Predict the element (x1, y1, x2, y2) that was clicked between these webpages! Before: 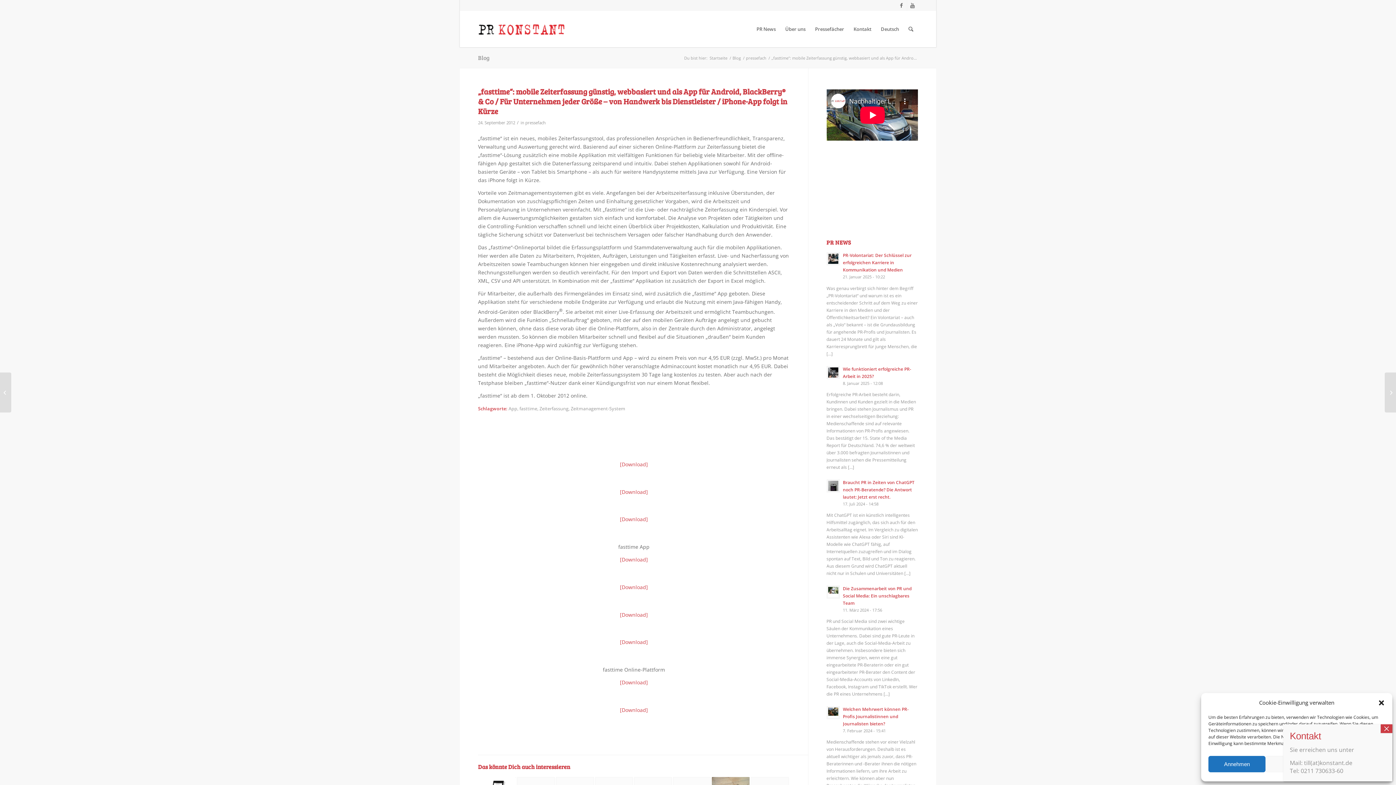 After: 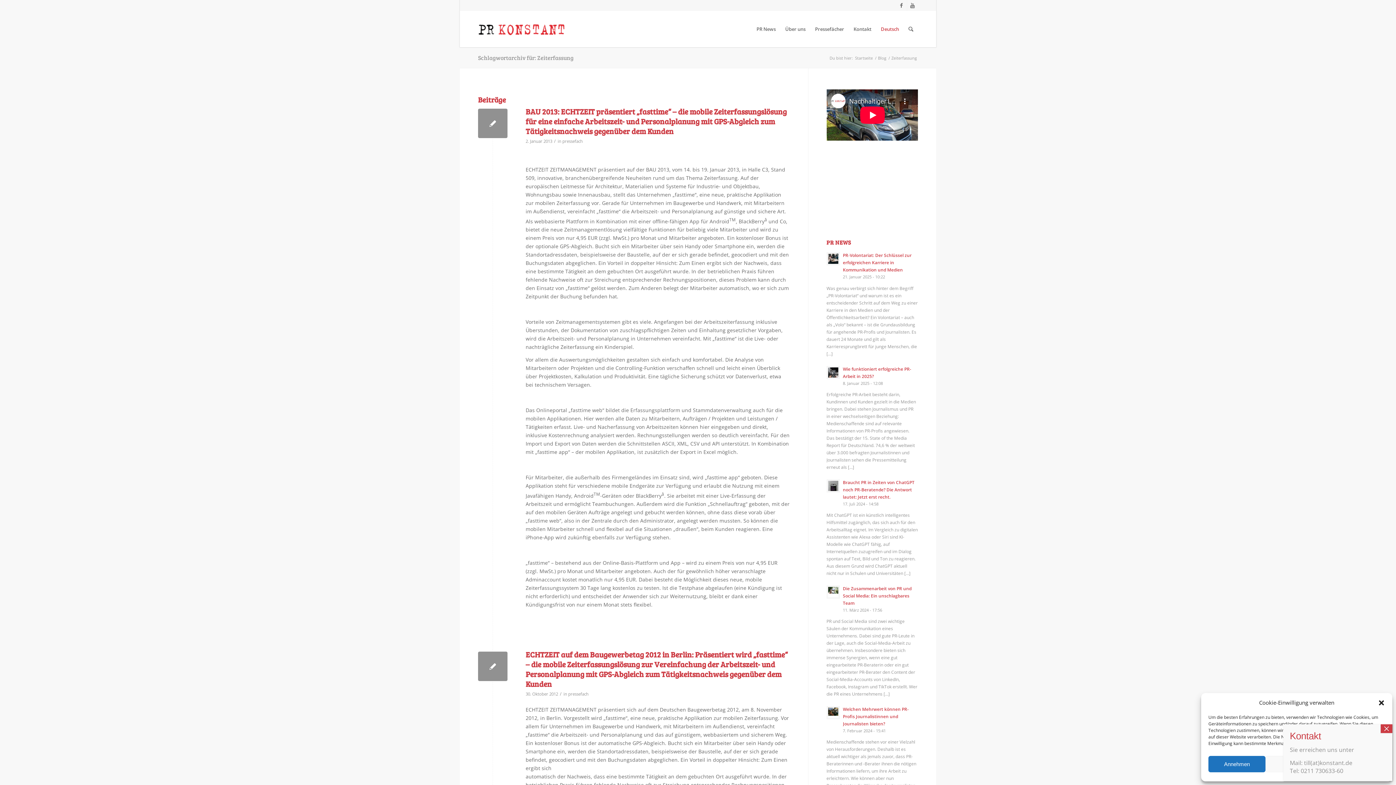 Action: bbox: (539, 405, 568, 411) label: Zeiterfassung